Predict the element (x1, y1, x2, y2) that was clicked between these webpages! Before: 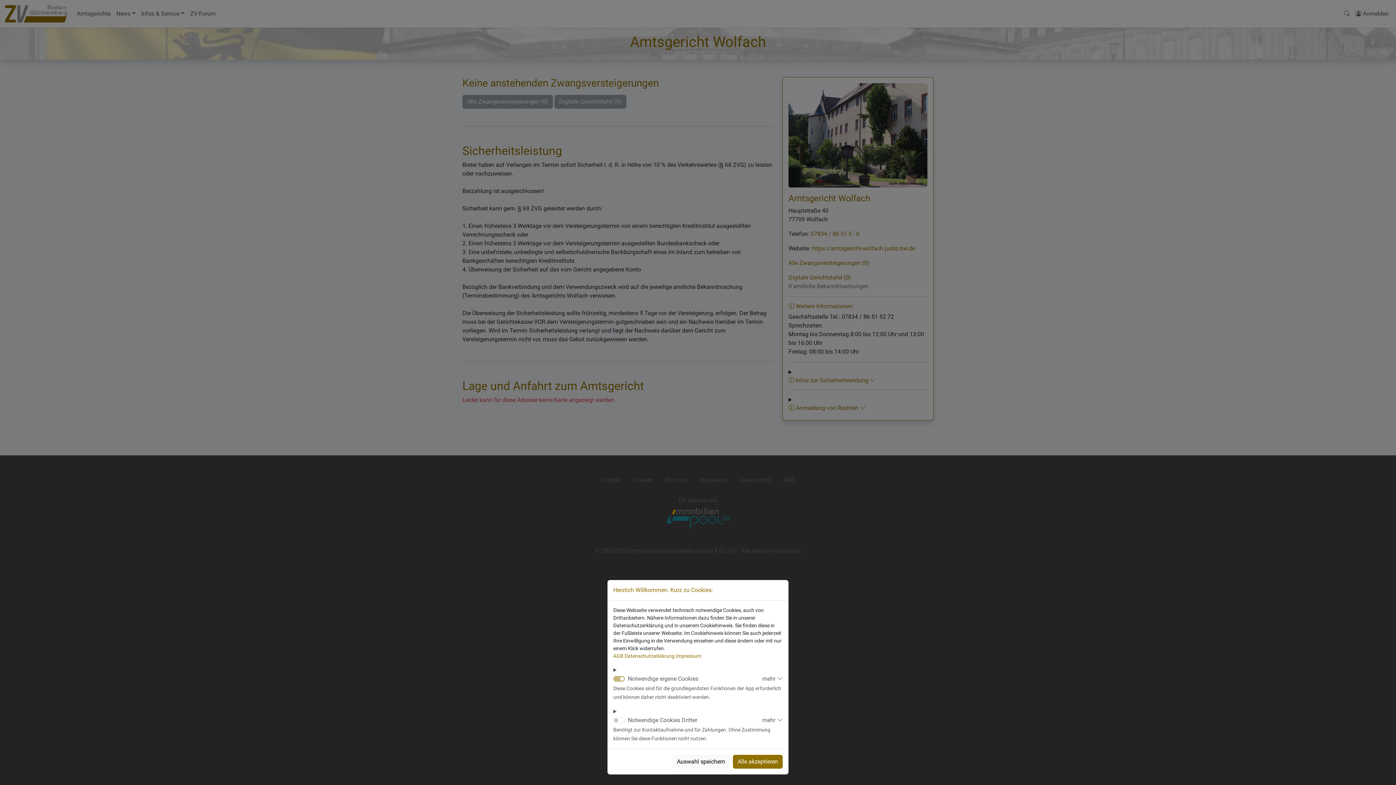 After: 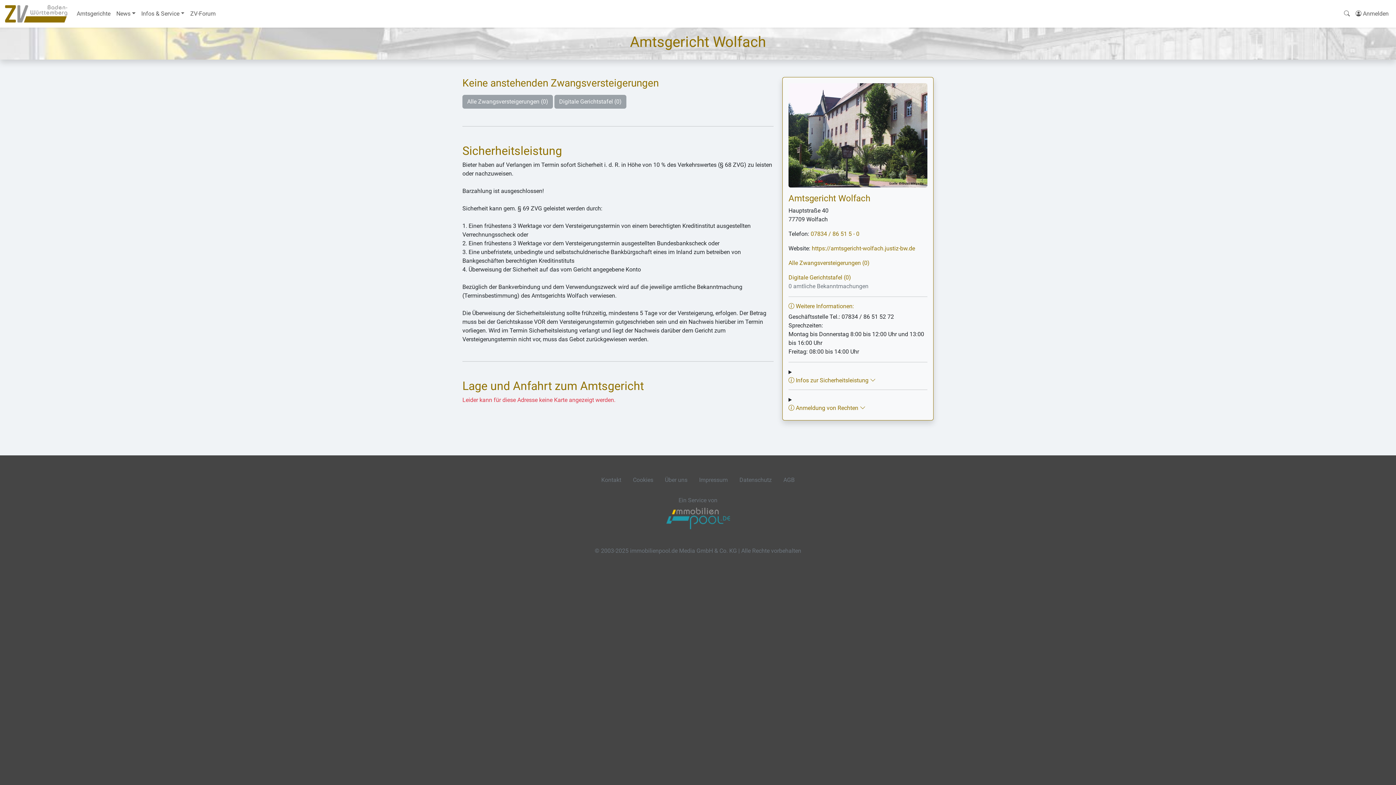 Action: label: Auswahl speichern bbox: (672, 755, 730, 769)